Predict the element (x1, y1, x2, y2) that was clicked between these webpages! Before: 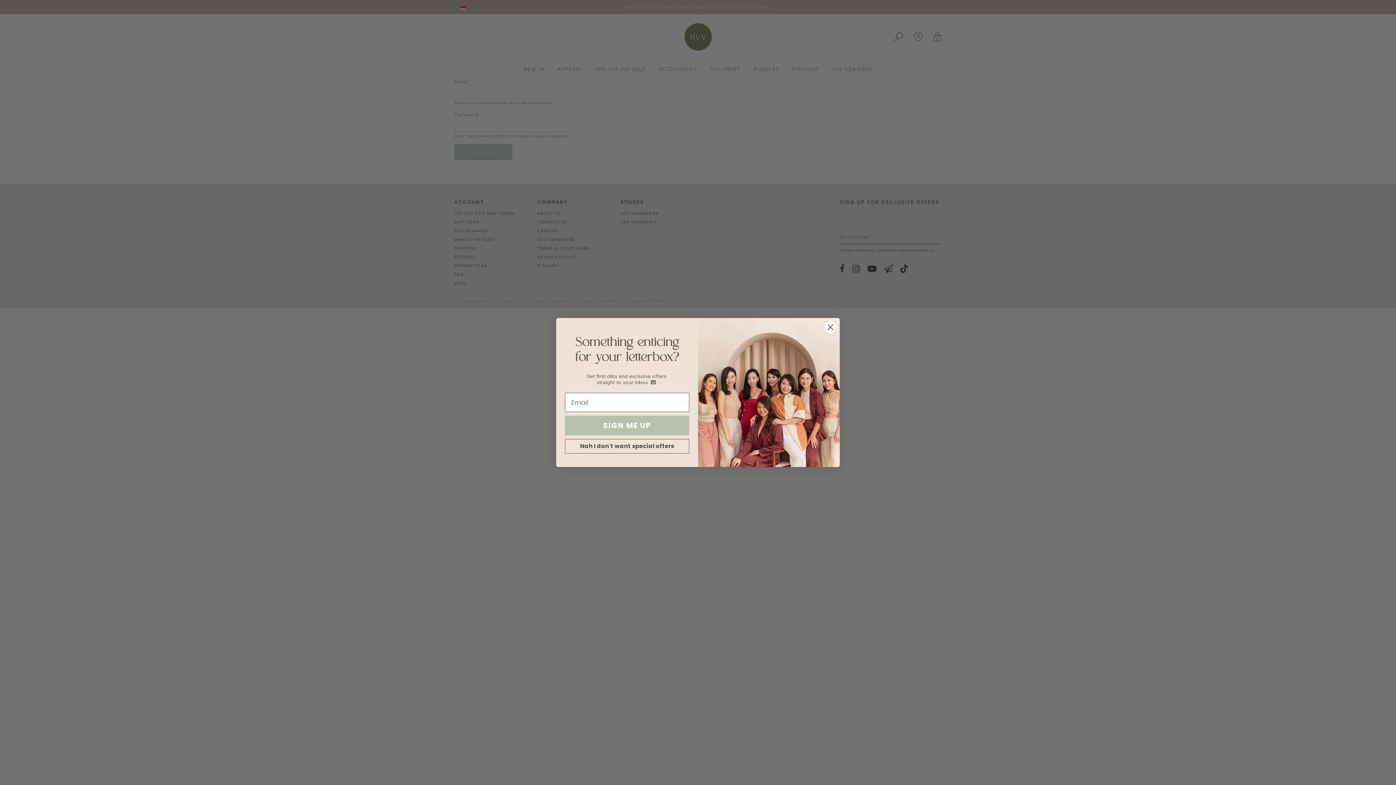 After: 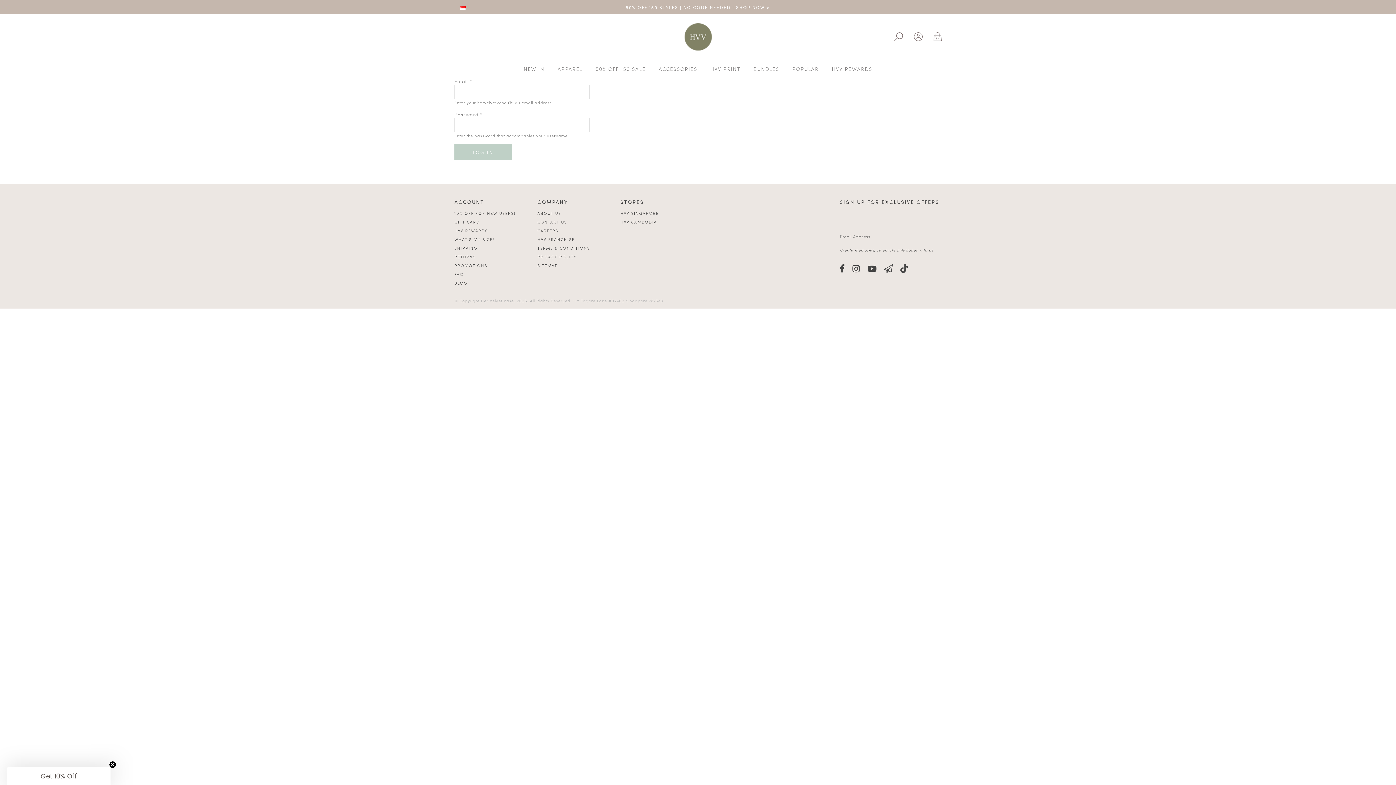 Action: label: Close dialog bbox: (824, 321, 837, 333)